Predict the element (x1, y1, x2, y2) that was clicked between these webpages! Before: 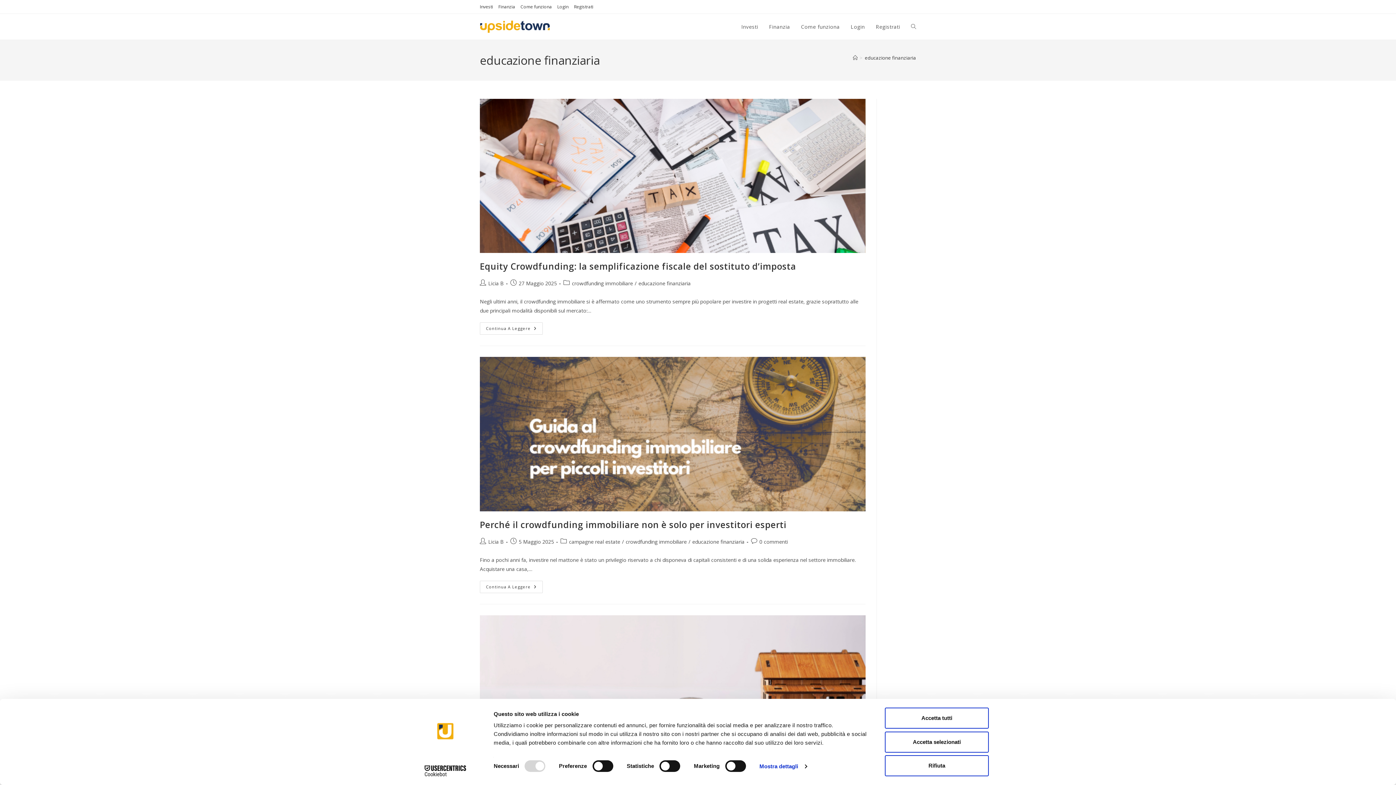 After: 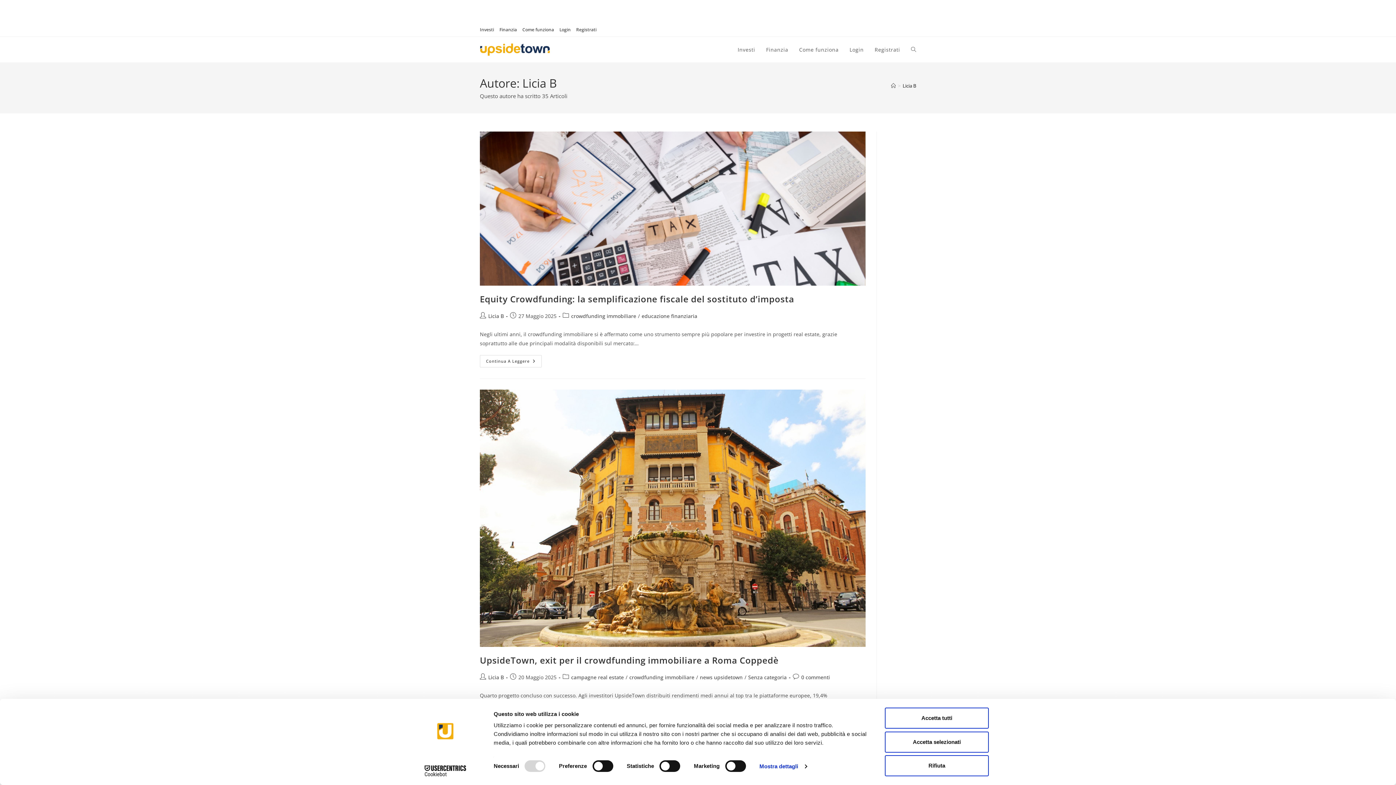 Action: bbox: (488, 280, 504, 287) label: Licia B